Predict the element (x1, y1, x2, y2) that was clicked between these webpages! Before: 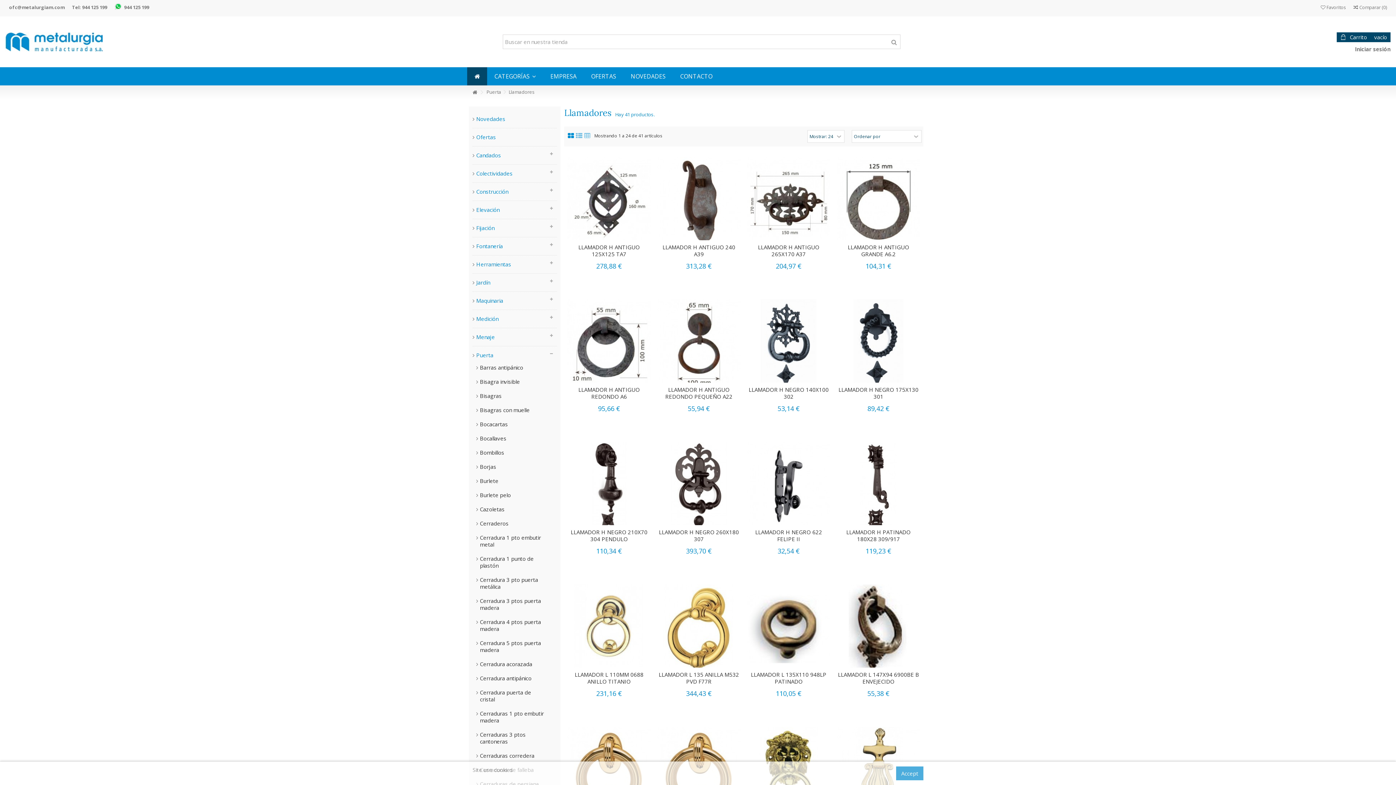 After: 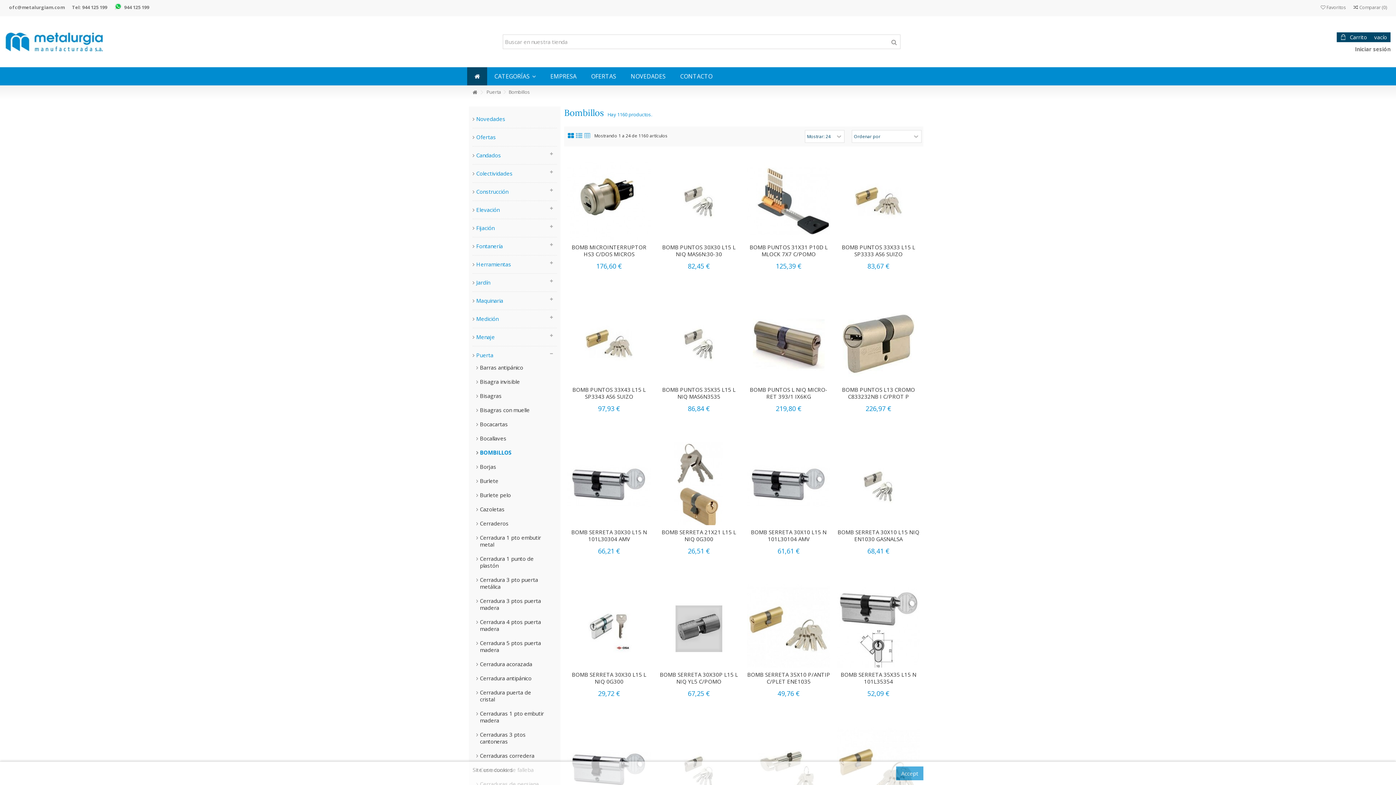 Action: label: Bombillos bbox: (476, 449, 546, 456)